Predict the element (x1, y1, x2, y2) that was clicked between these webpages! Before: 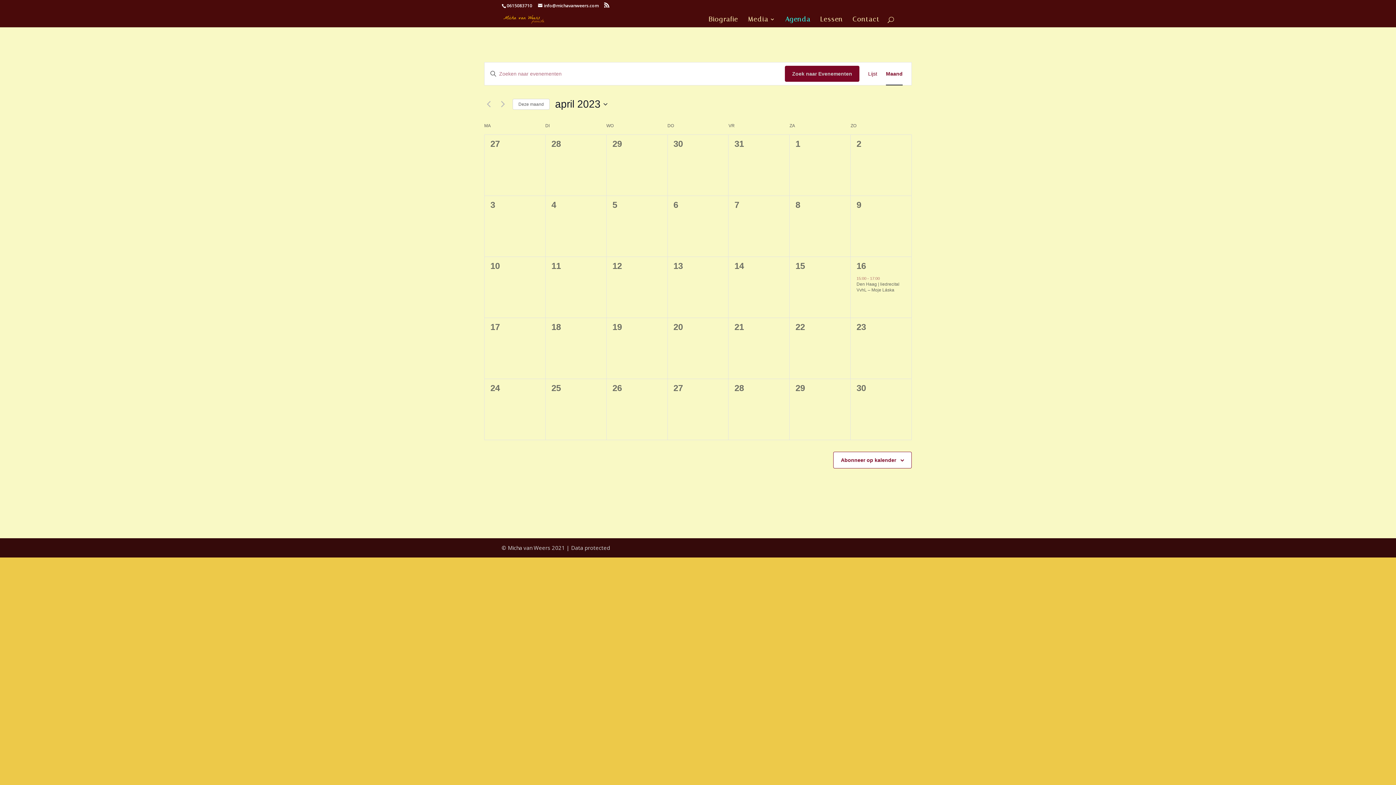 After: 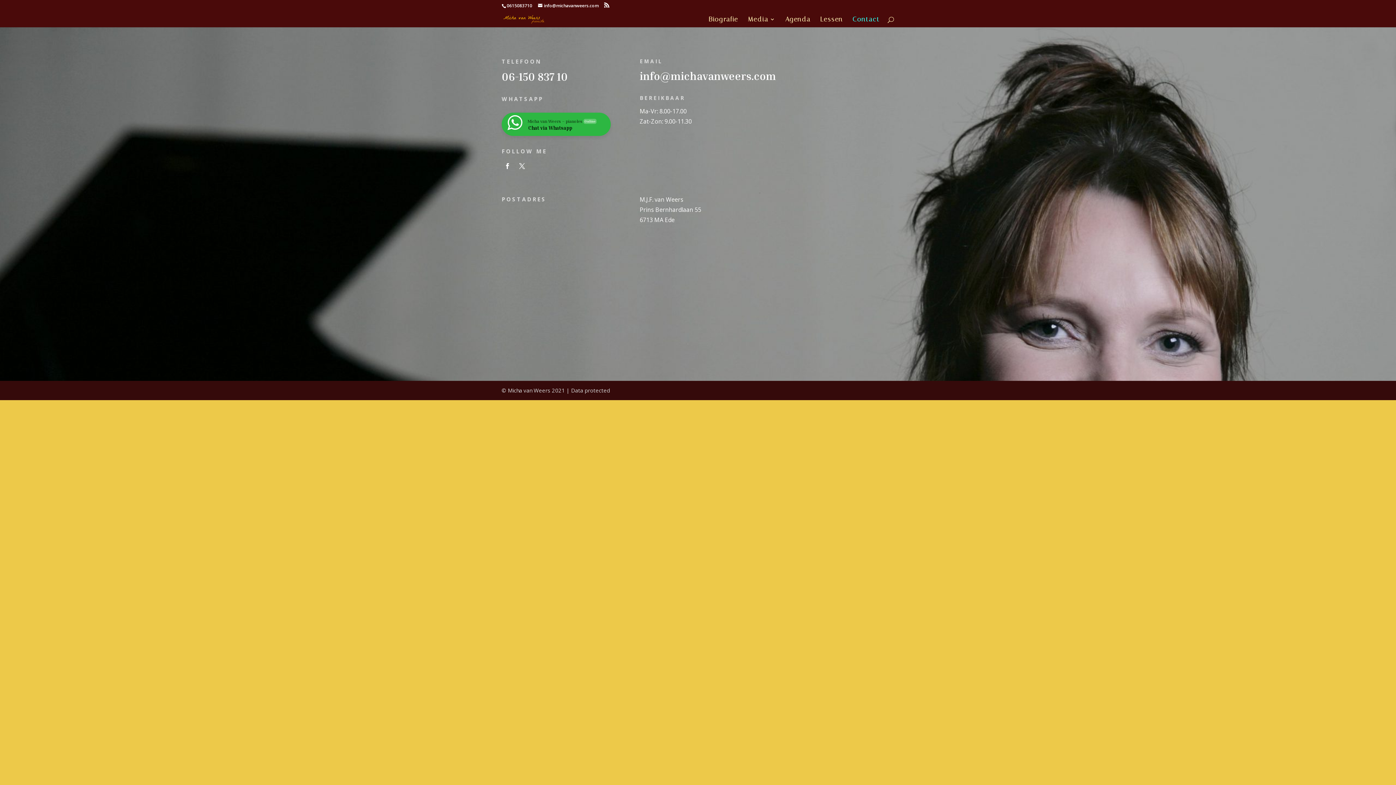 Action: bbox: (852, 16, 880, 27) label: Contact